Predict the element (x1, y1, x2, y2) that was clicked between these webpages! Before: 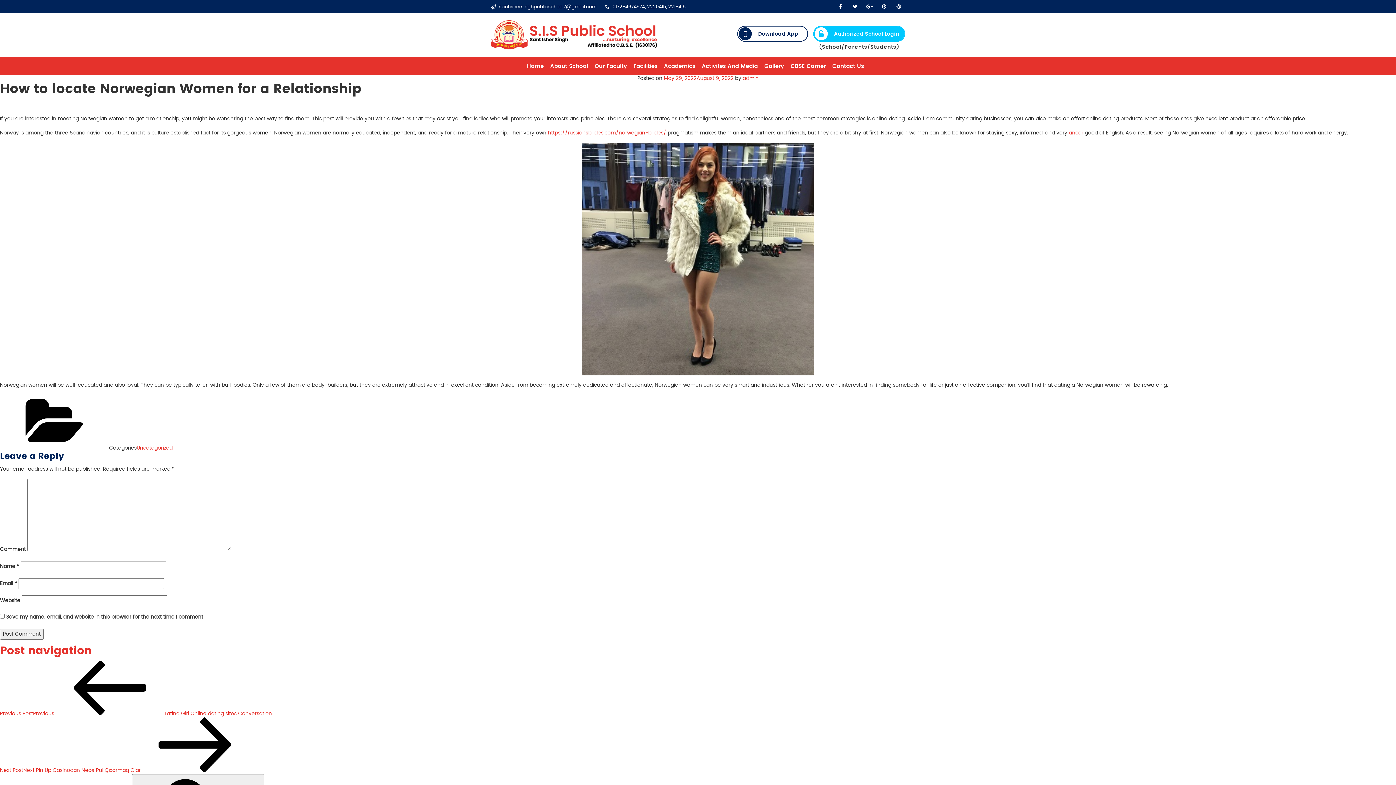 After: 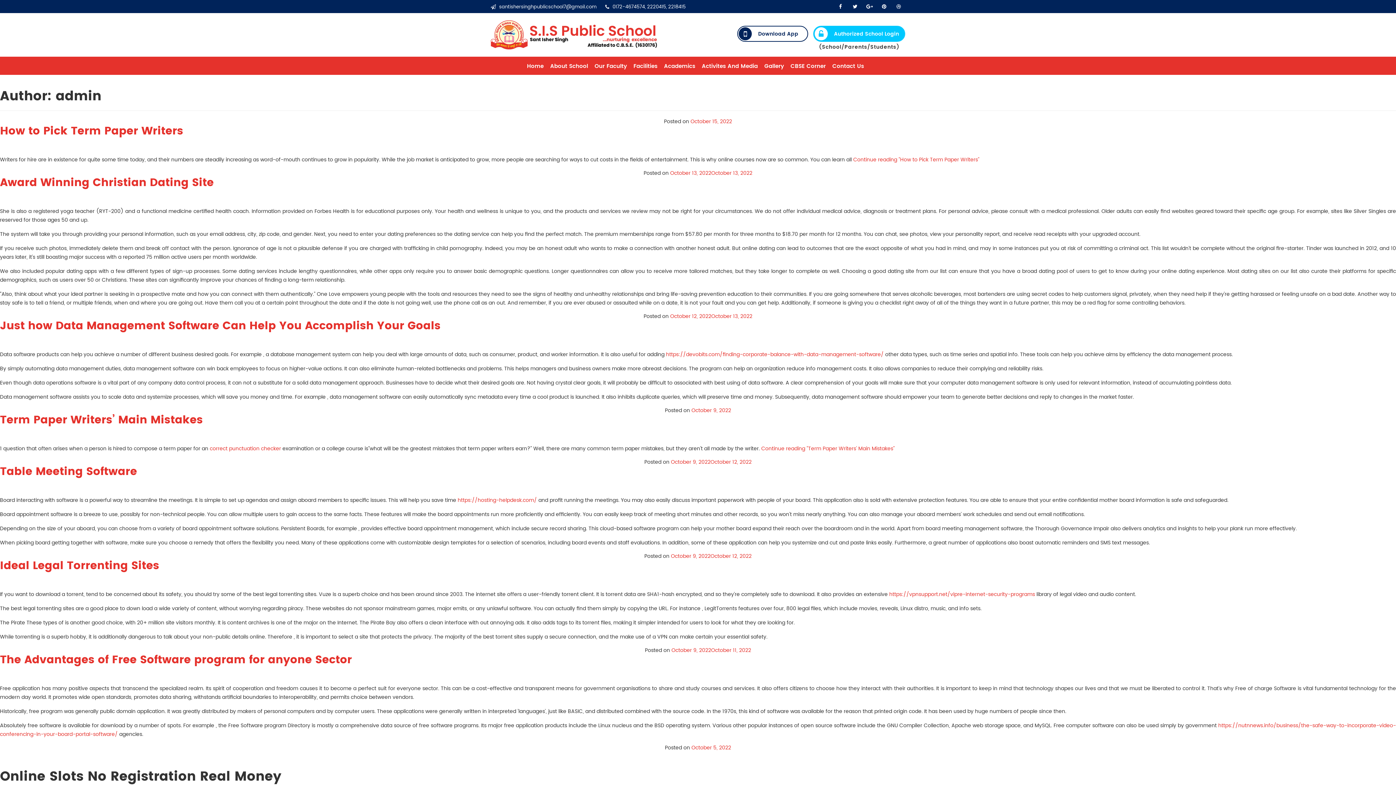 Action: label: admin bbox: (742, 74, 758, 82)